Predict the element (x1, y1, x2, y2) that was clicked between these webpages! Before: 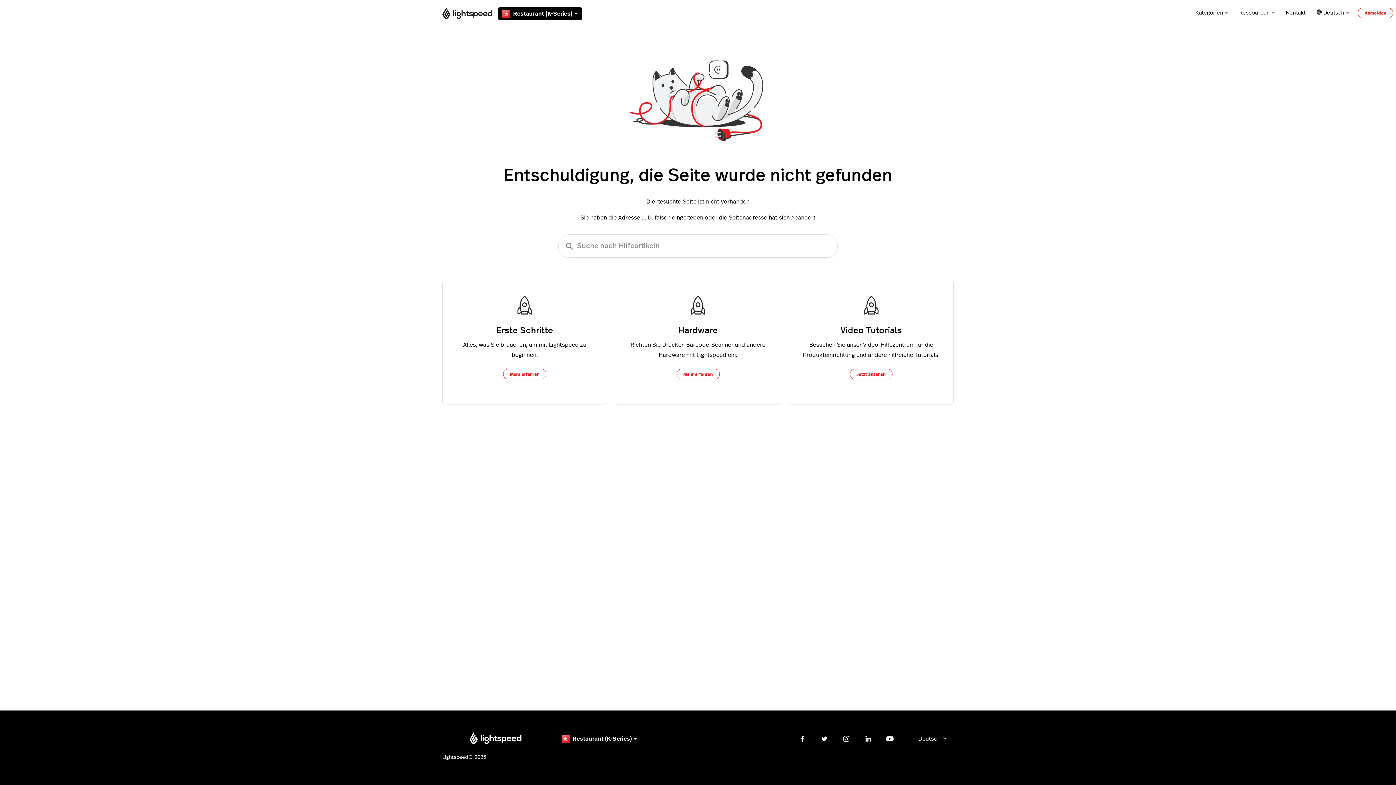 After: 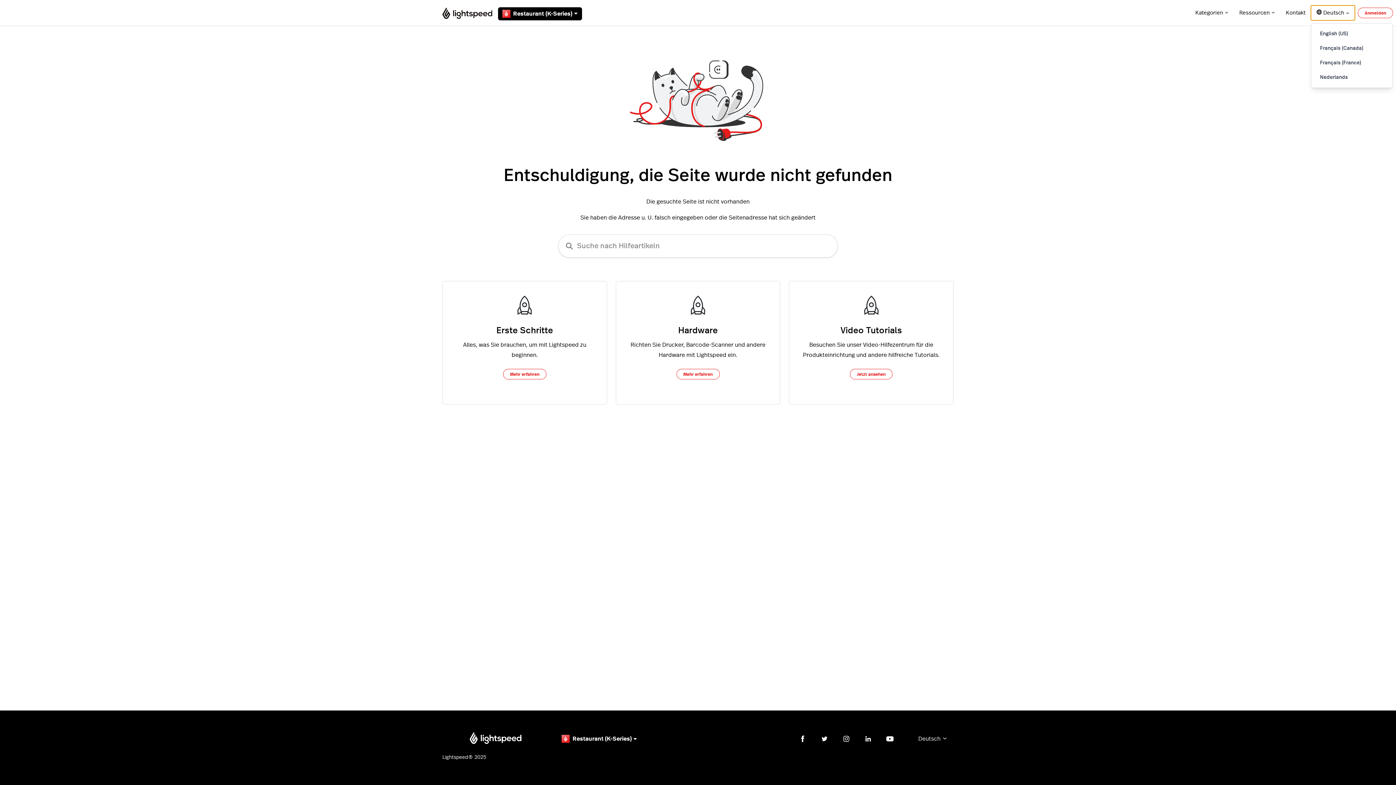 Action: label:  Deutsch bbox: (1311, 5, 1355, 20)